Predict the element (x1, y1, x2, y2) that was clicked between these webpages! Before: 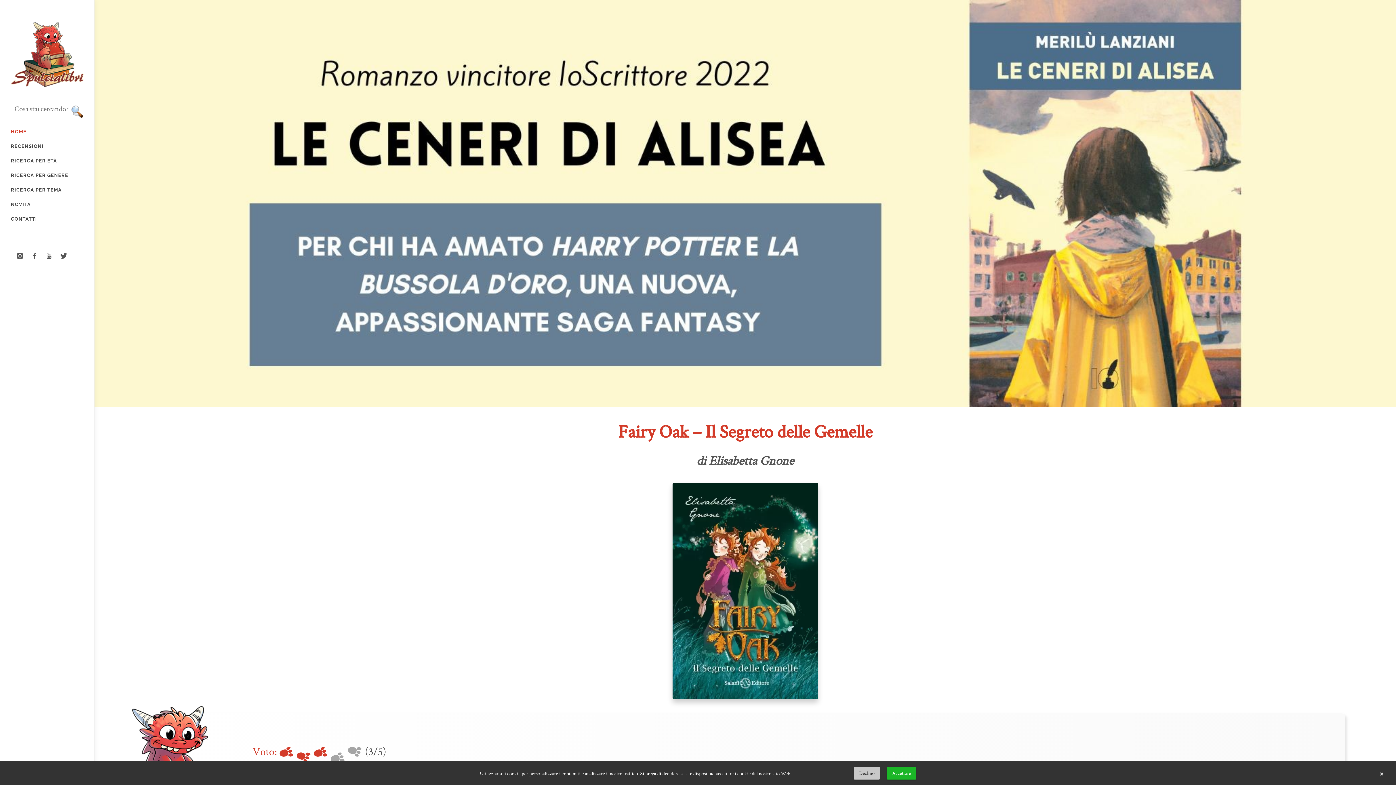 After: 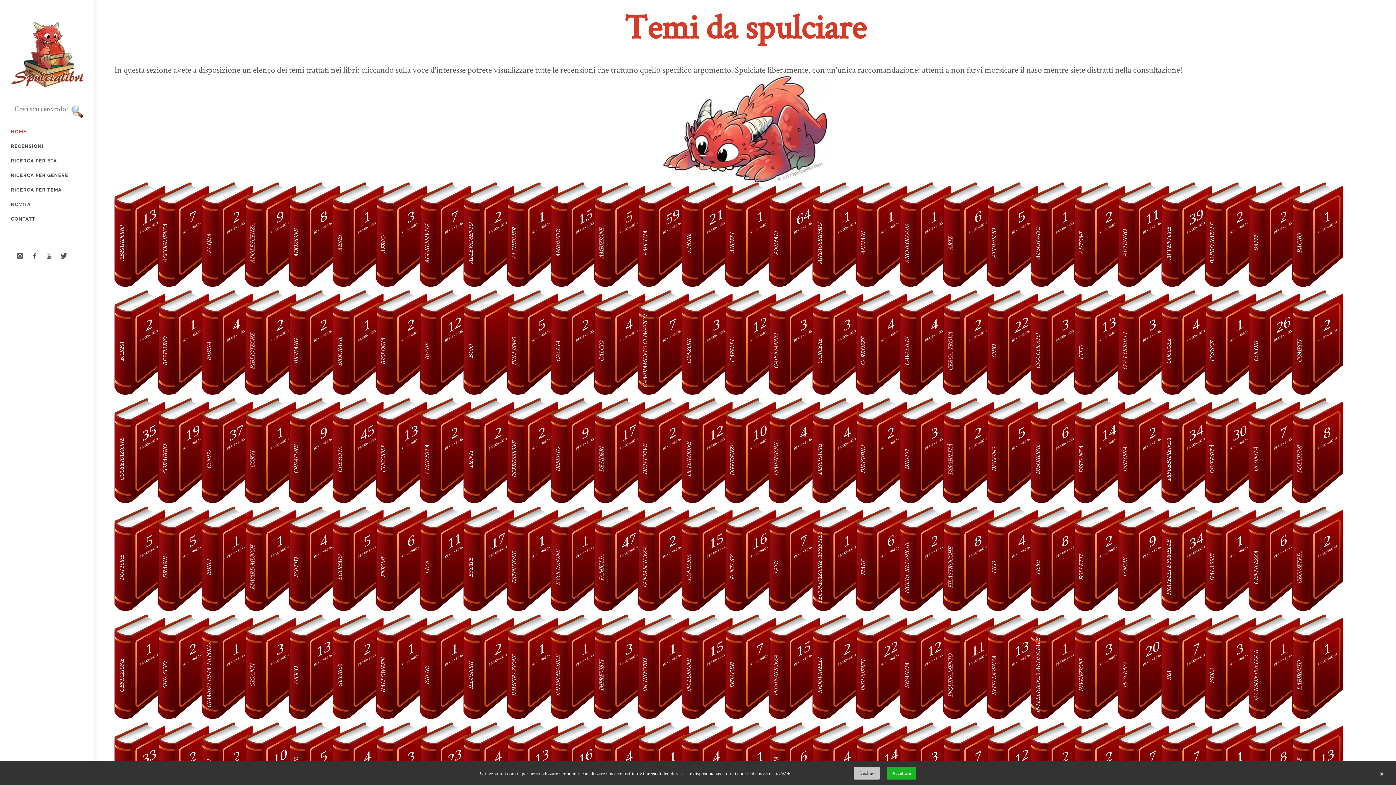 Action: bbox: (10, 185, 83, 194) label: RICERCA PER TEMA